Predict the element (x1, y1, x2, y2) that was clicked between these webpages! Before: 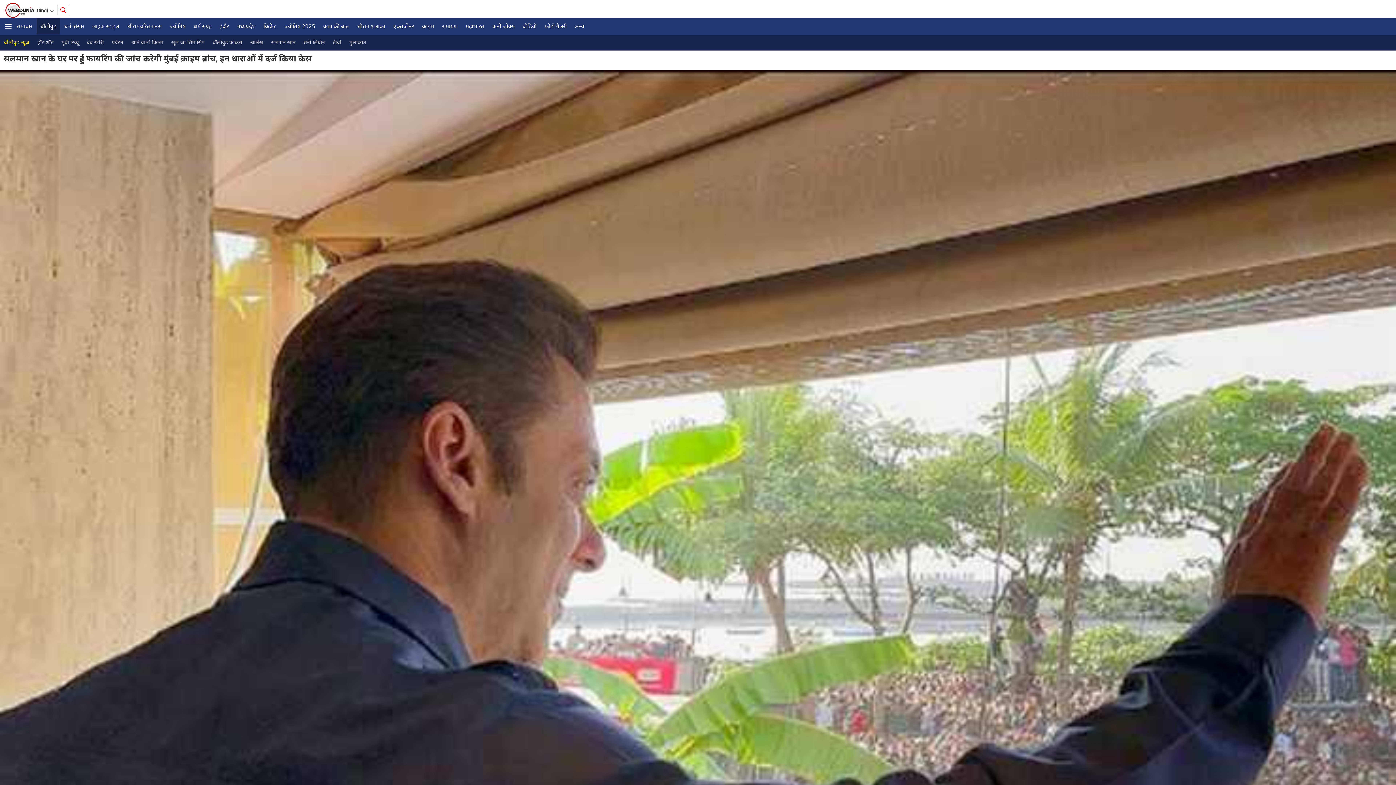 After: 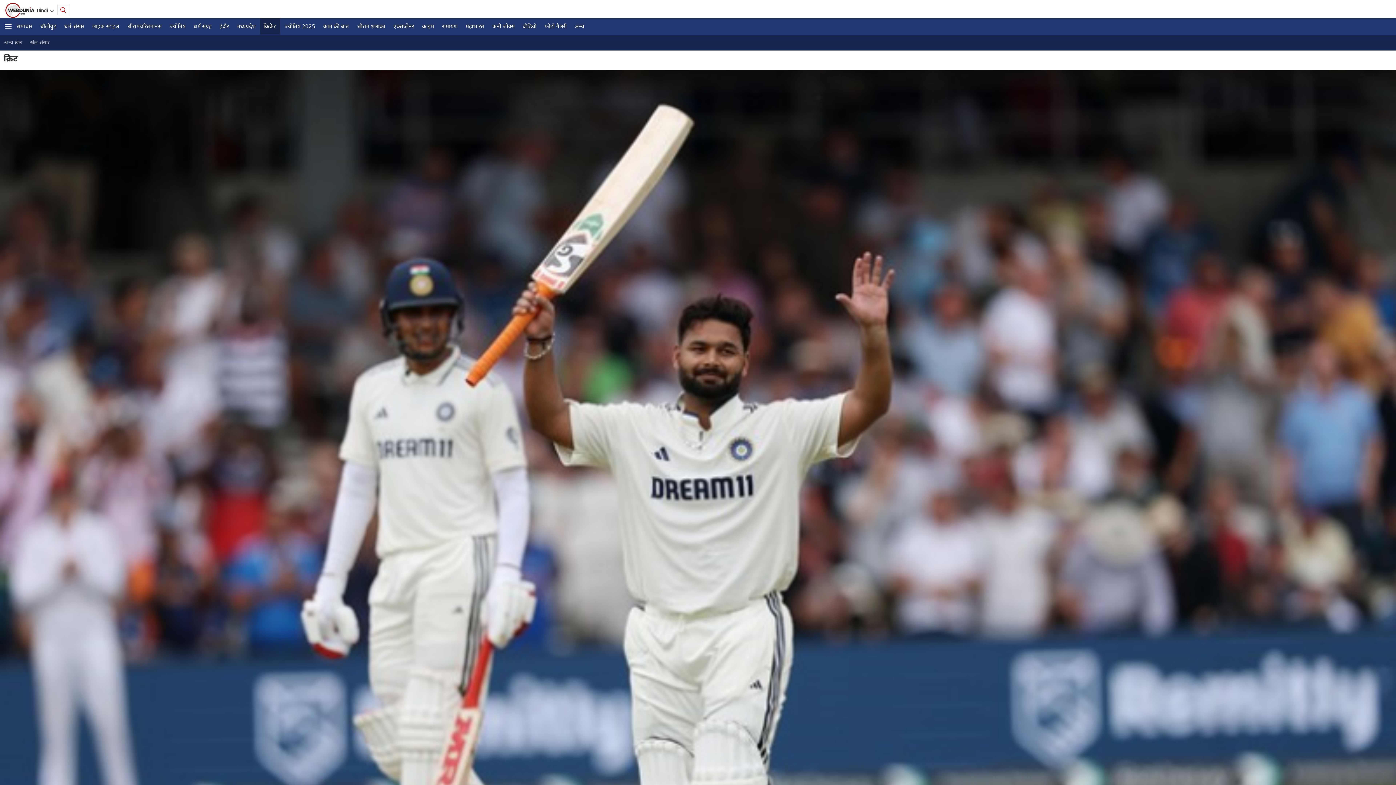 Action: bbox: (260, 18, 280, 34) label: क्रिकेट